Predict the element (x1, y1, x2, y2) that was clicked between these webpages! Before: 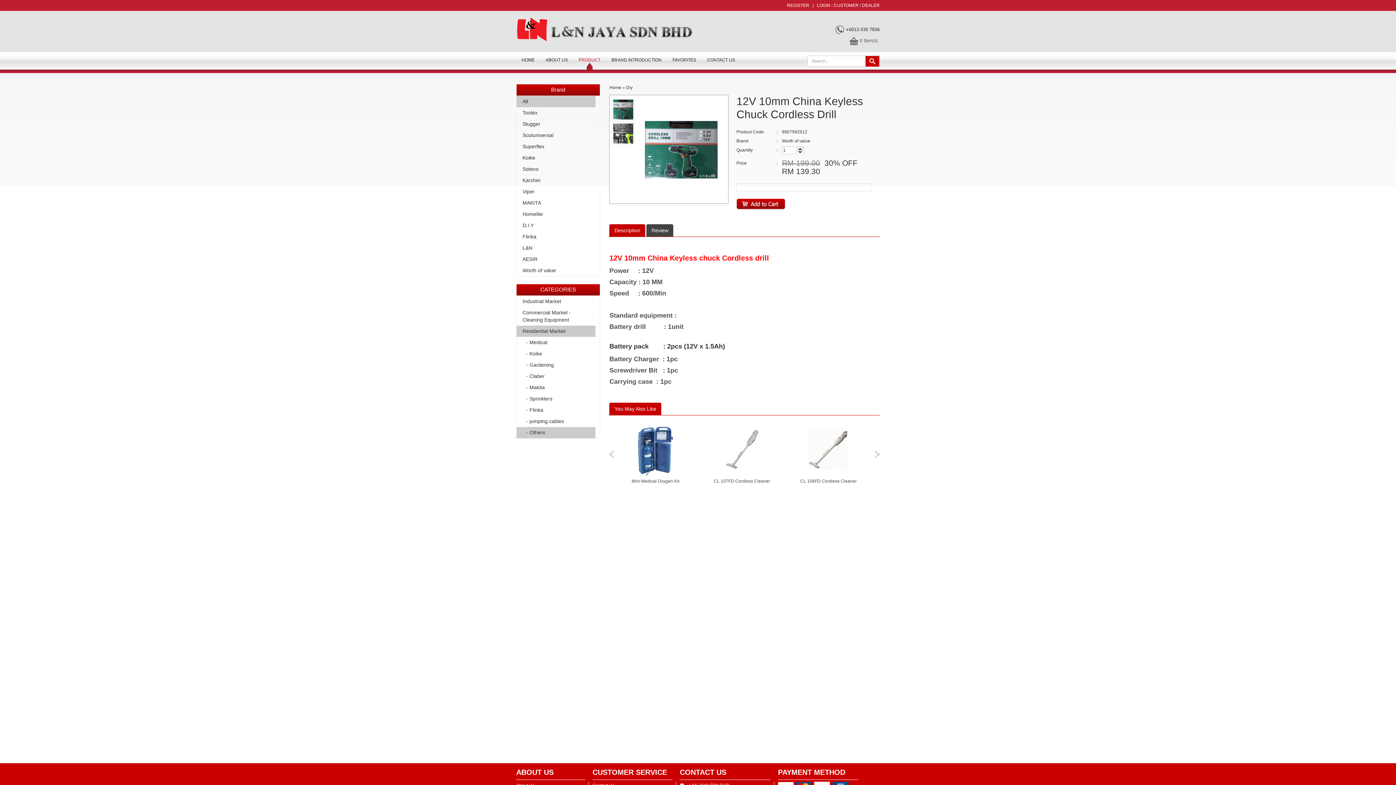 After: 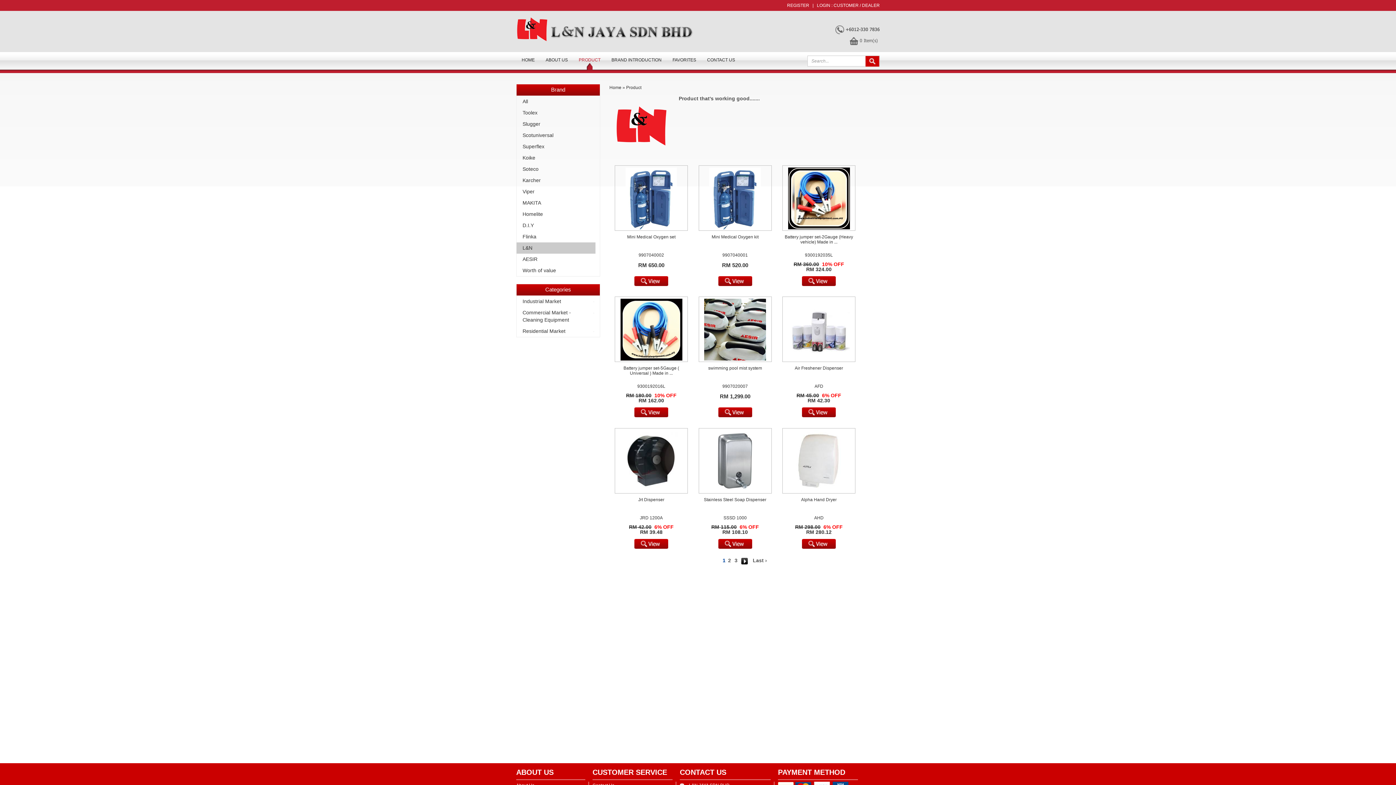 Action: label: L&N bbox: (520, 242, 585, 253)